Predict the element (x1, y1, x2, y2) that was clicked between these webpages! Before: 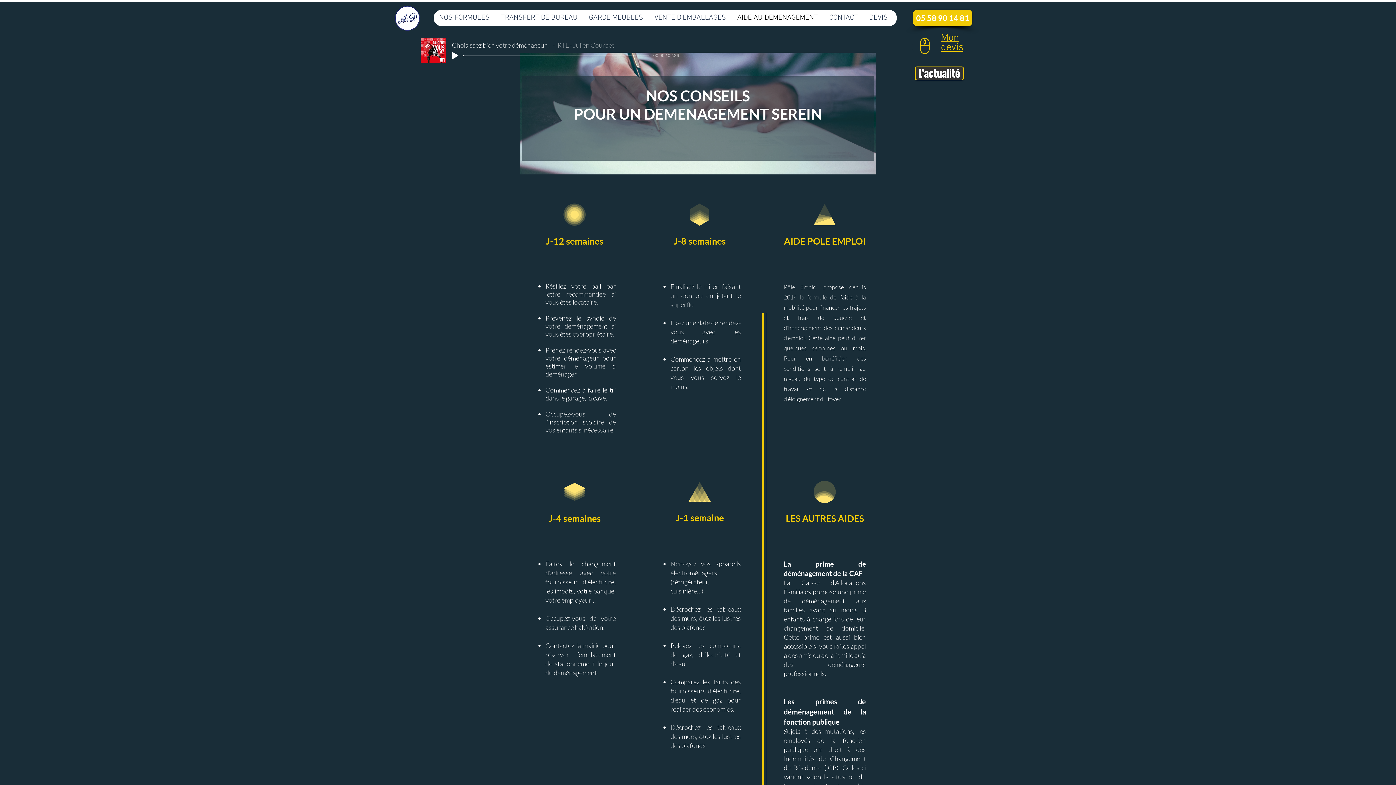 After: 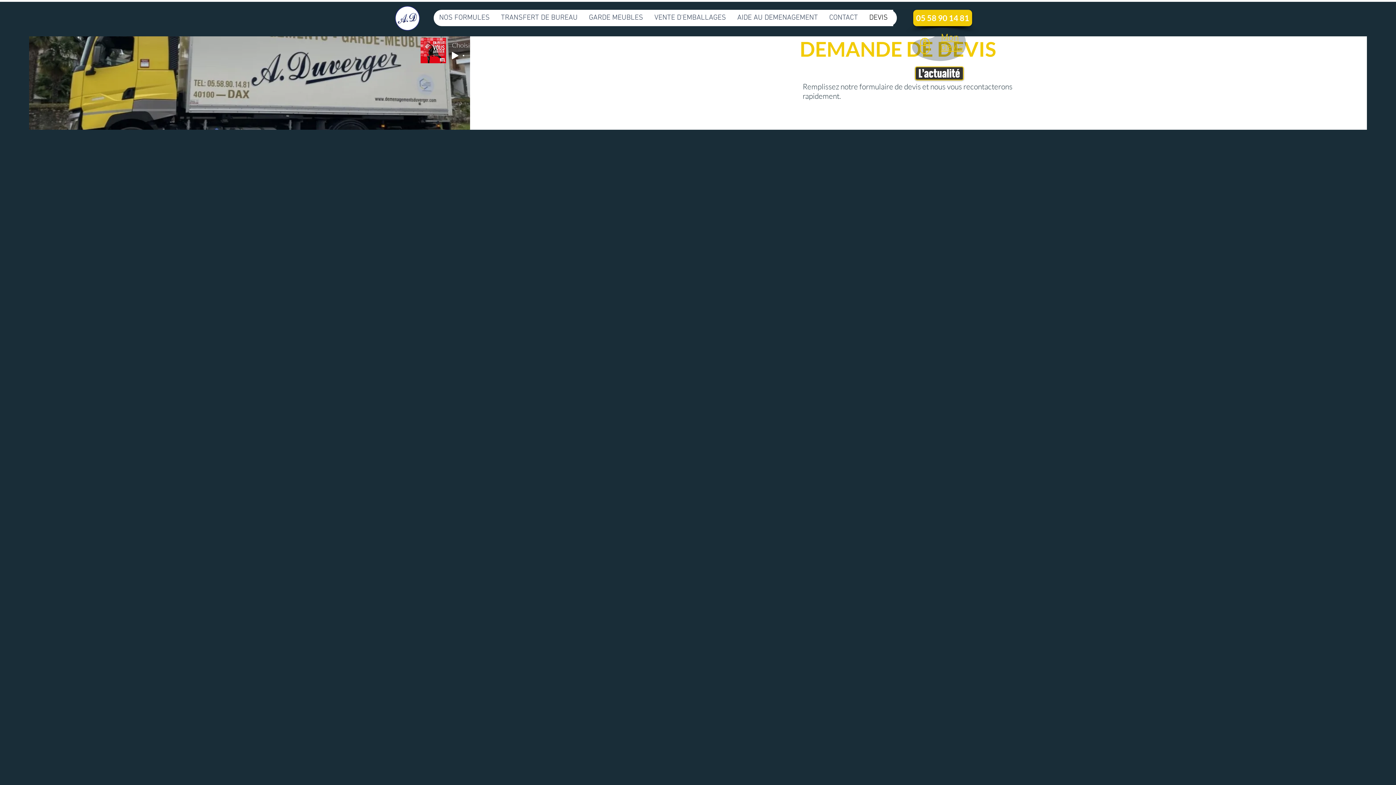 Action: bbox: (863, 9, 893, 26) label: DEVIS